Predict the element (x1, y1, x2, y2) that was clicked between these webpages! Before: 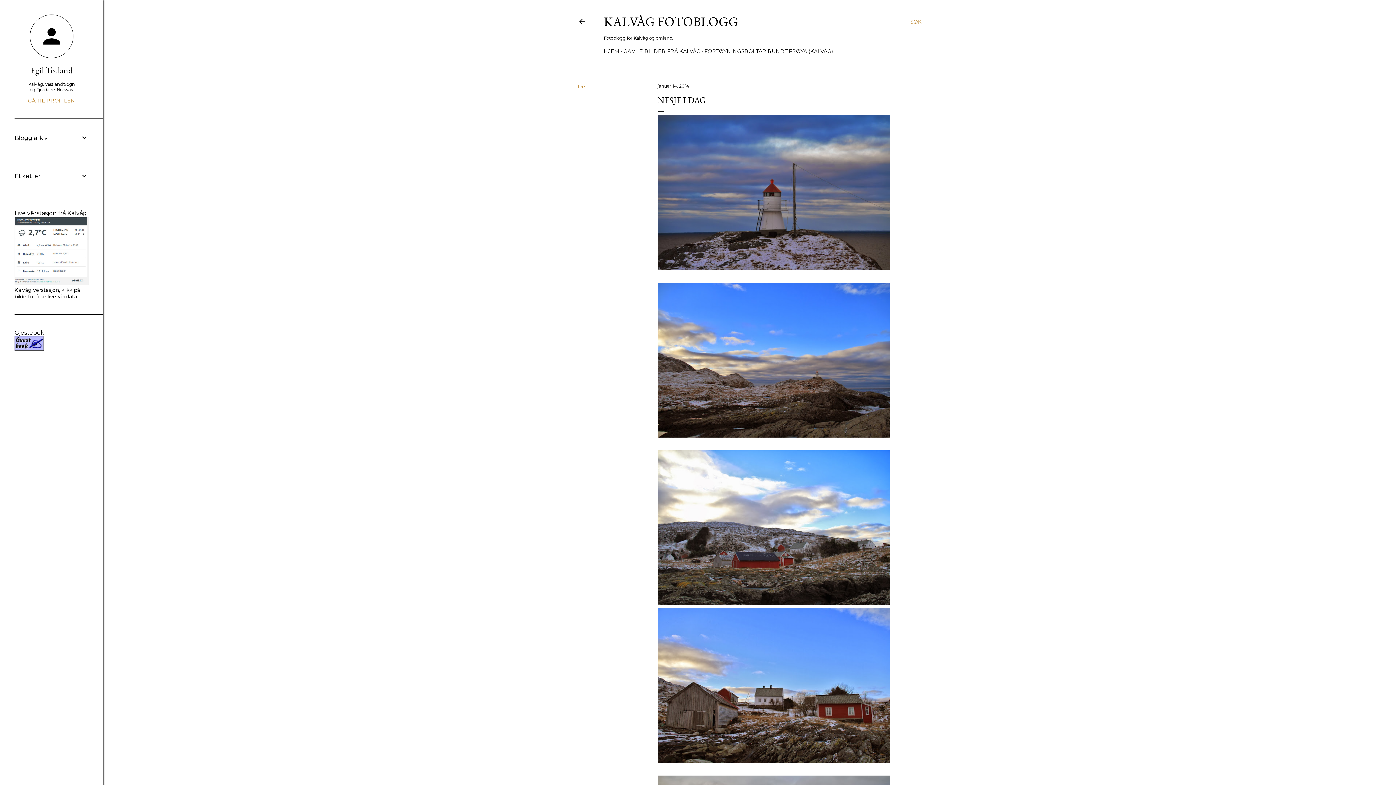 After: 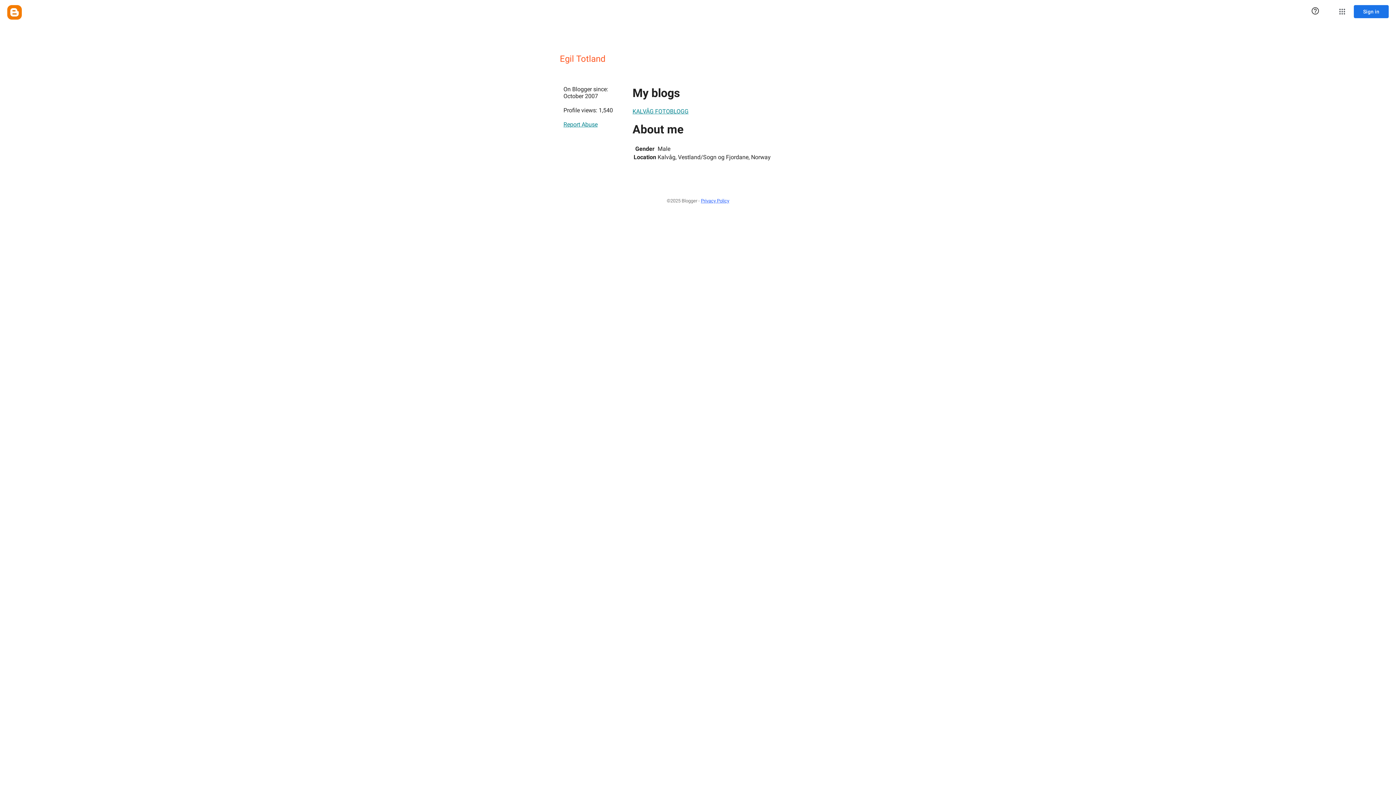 Action: bbox: (29, 53, 73, 59)